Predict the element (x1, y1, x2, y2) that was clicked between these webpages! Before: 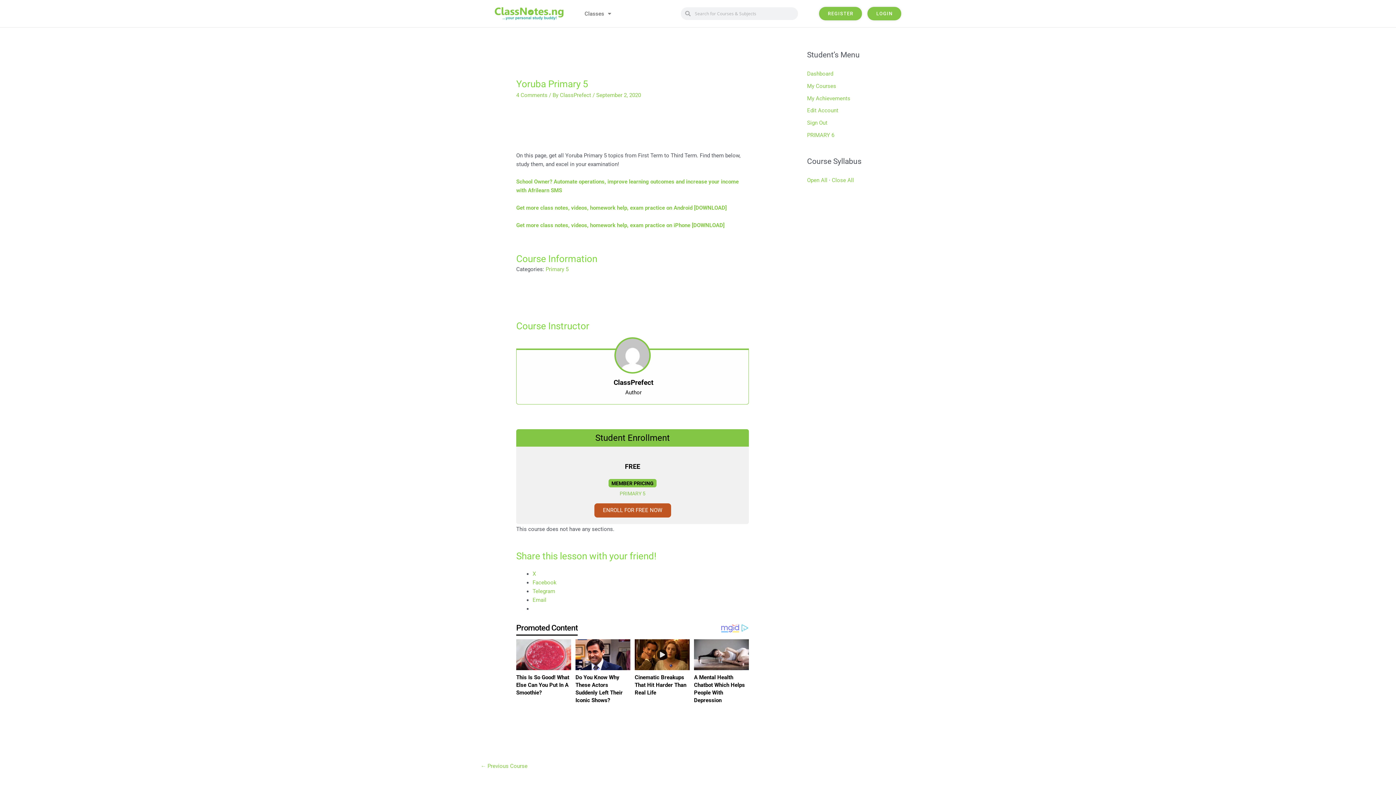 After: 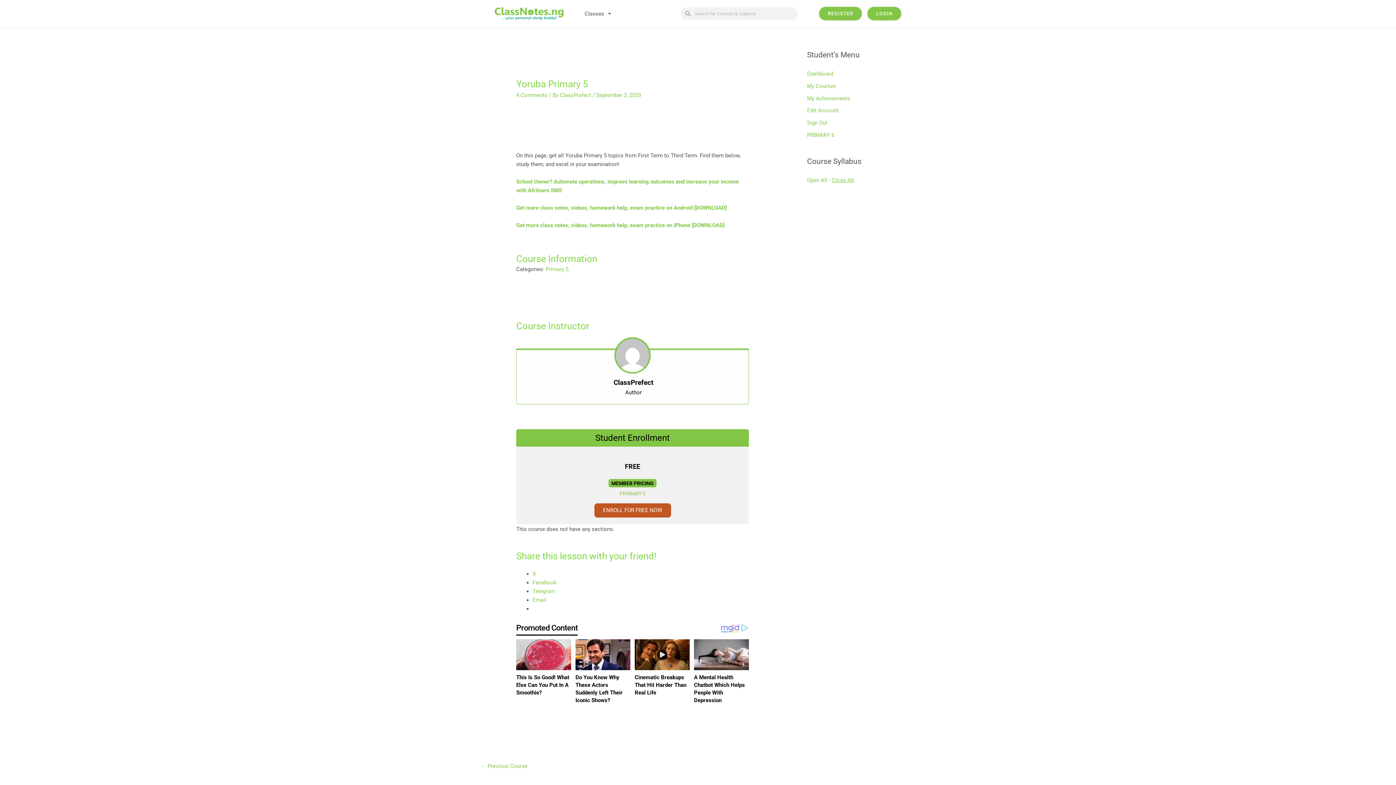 Action: bbox: (832, 177, 854, 183) label: Close All